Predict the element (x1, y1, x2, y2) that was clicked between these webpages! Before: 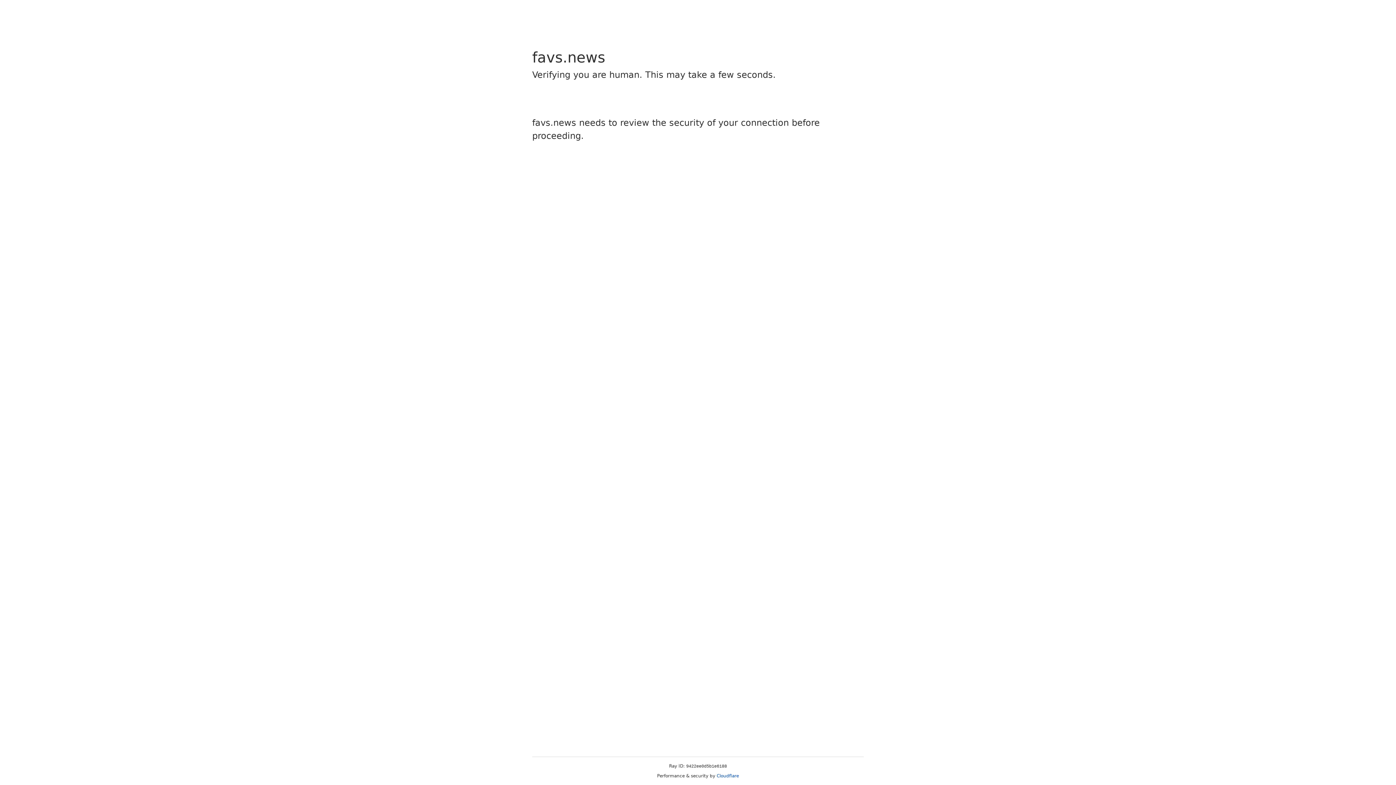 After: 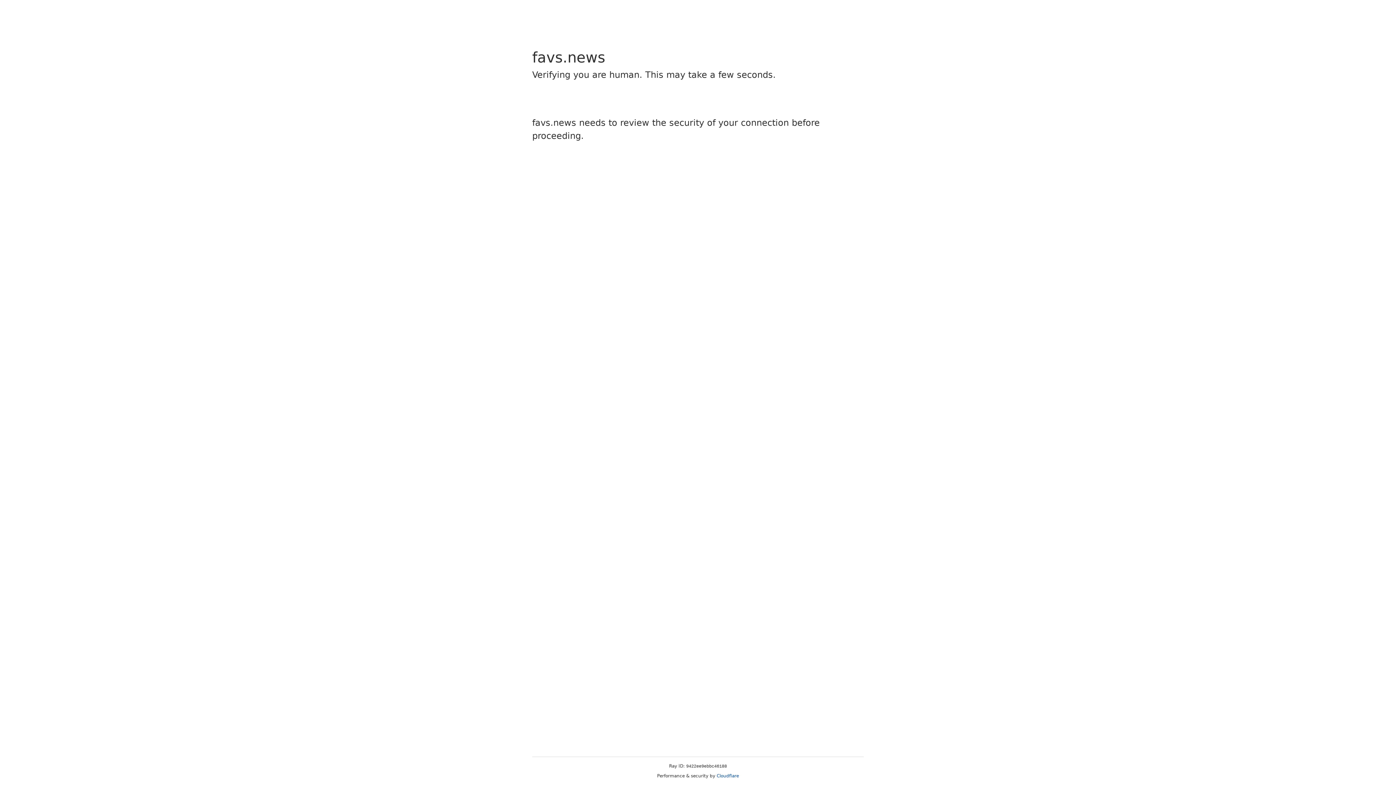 Action: label: Cloudflare bbox: (716, 773, 739, 778)